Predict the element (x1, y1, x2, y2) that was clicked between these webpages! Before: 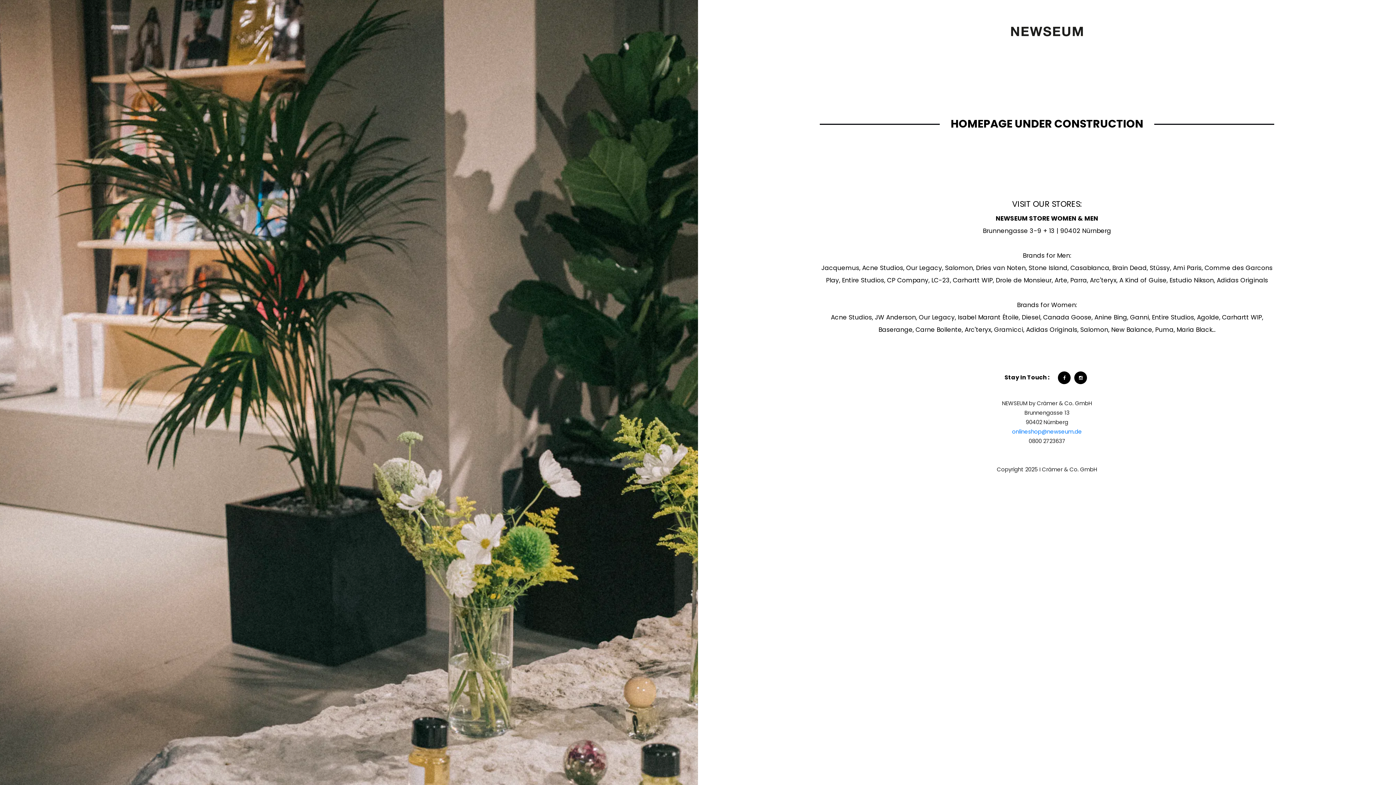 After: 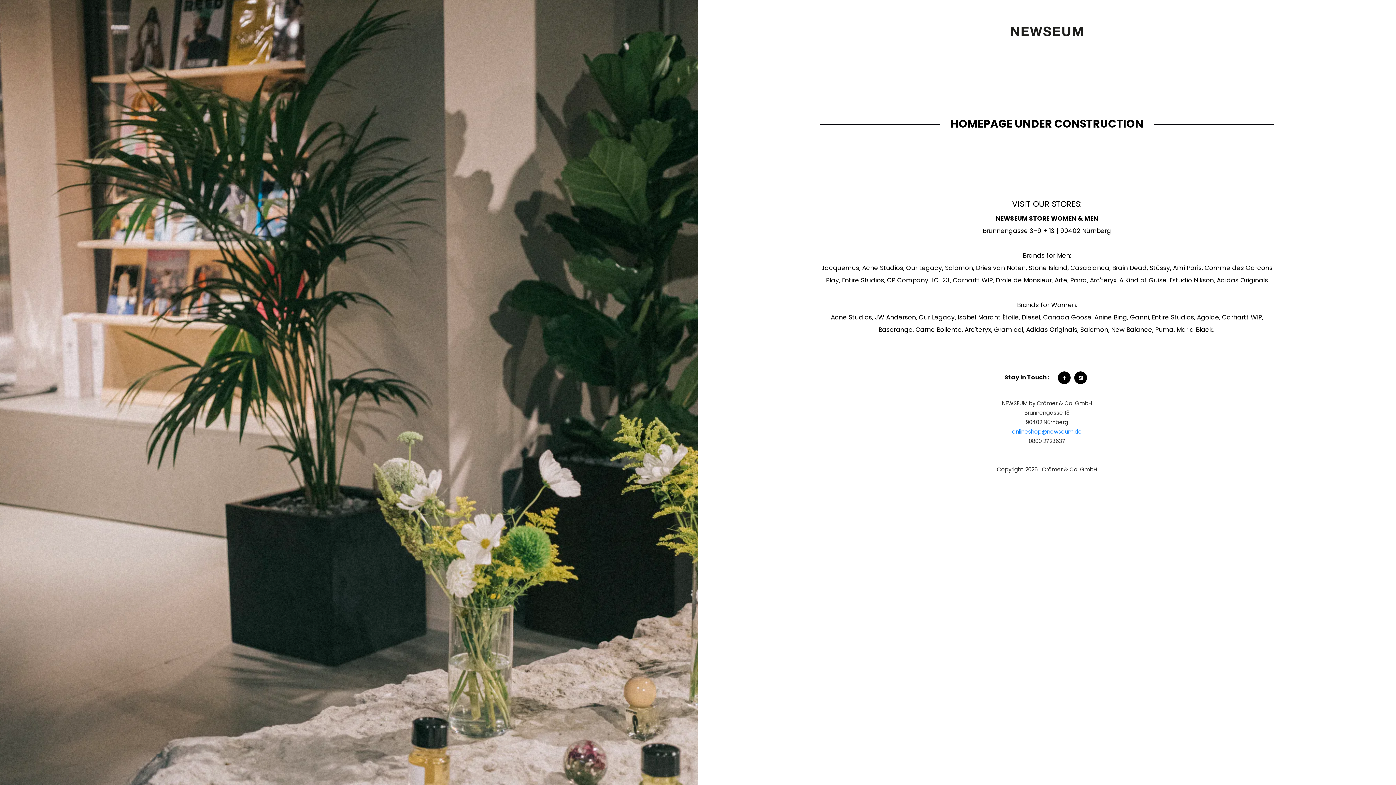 Action: bbox: (1007, 25, 1087, 37)